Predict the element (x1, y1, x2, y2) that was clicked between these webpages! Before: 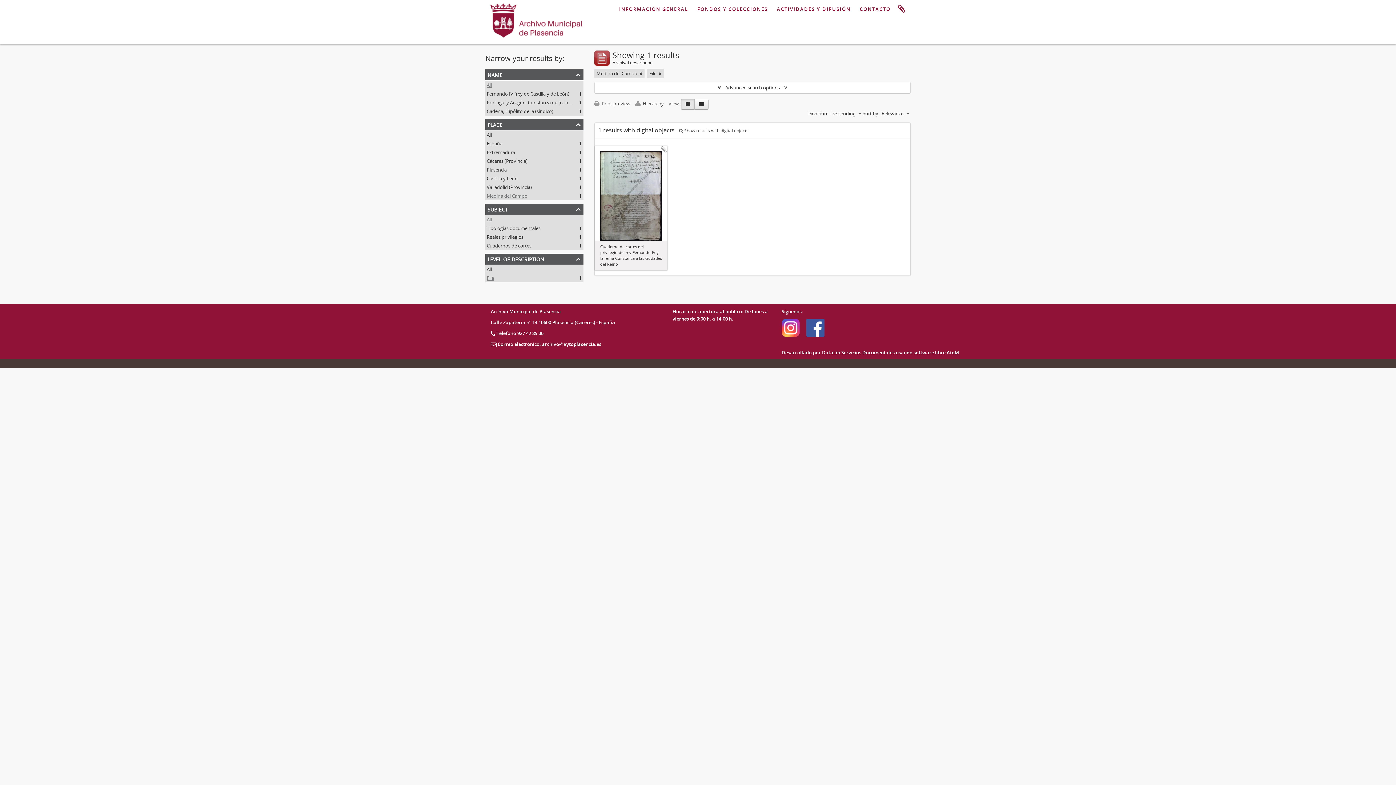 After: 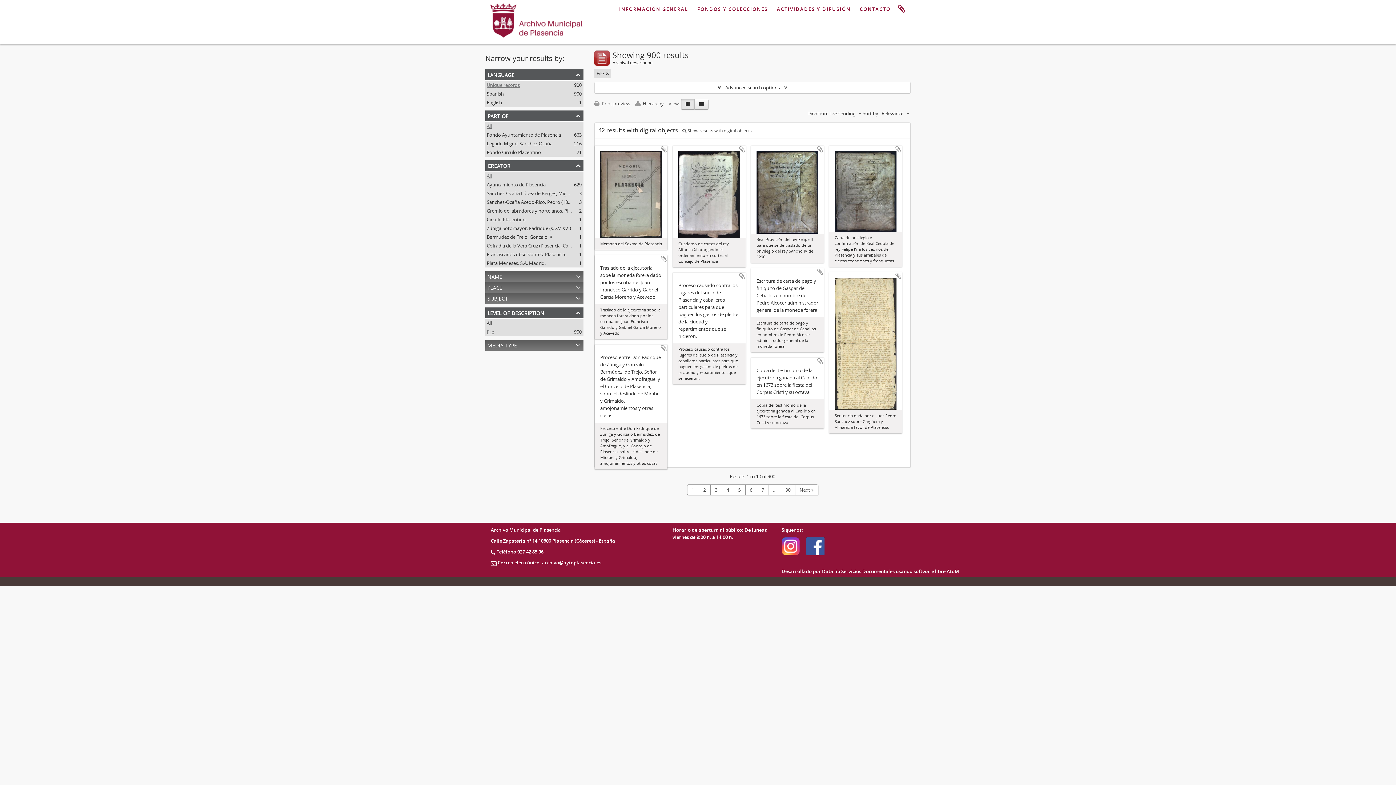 Action: label: All bbox: (486, 131, 492, 138)